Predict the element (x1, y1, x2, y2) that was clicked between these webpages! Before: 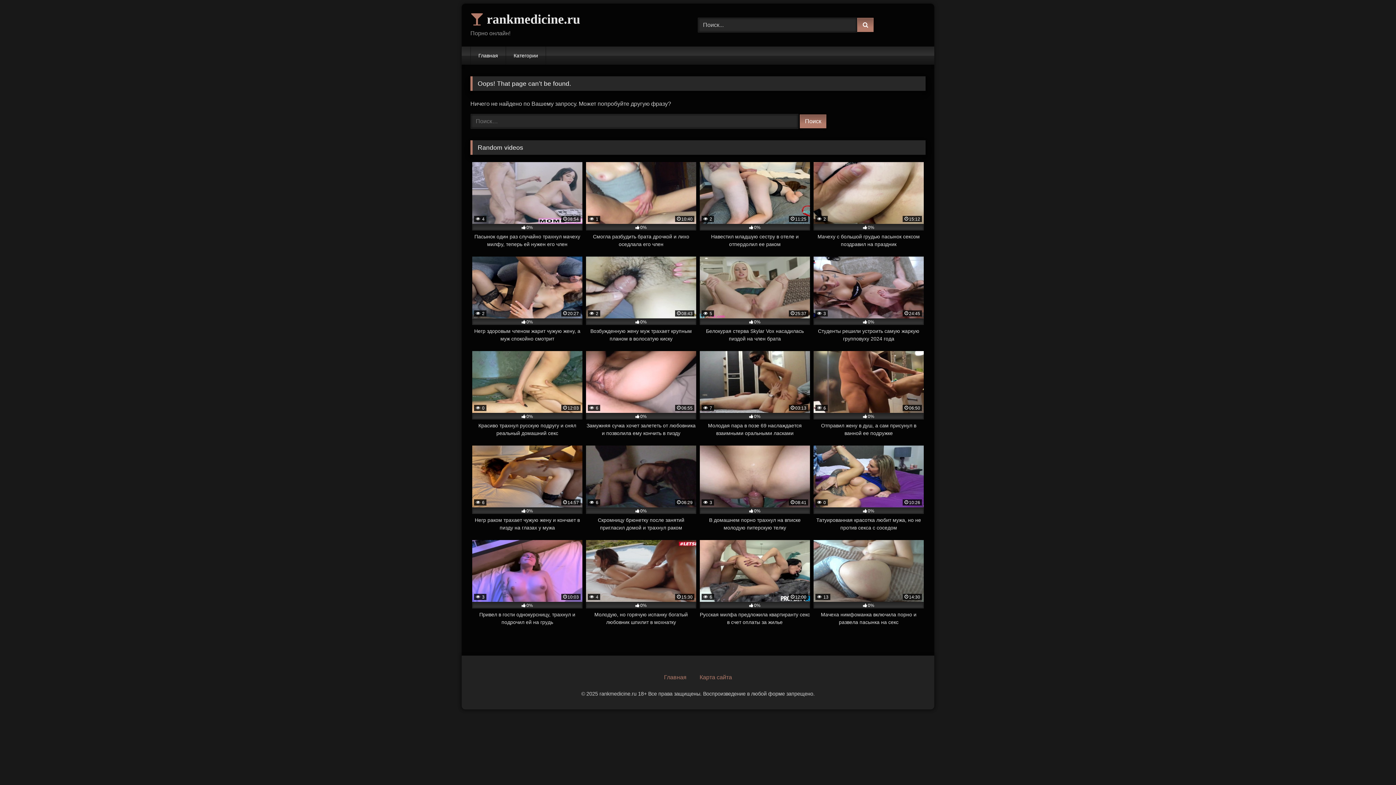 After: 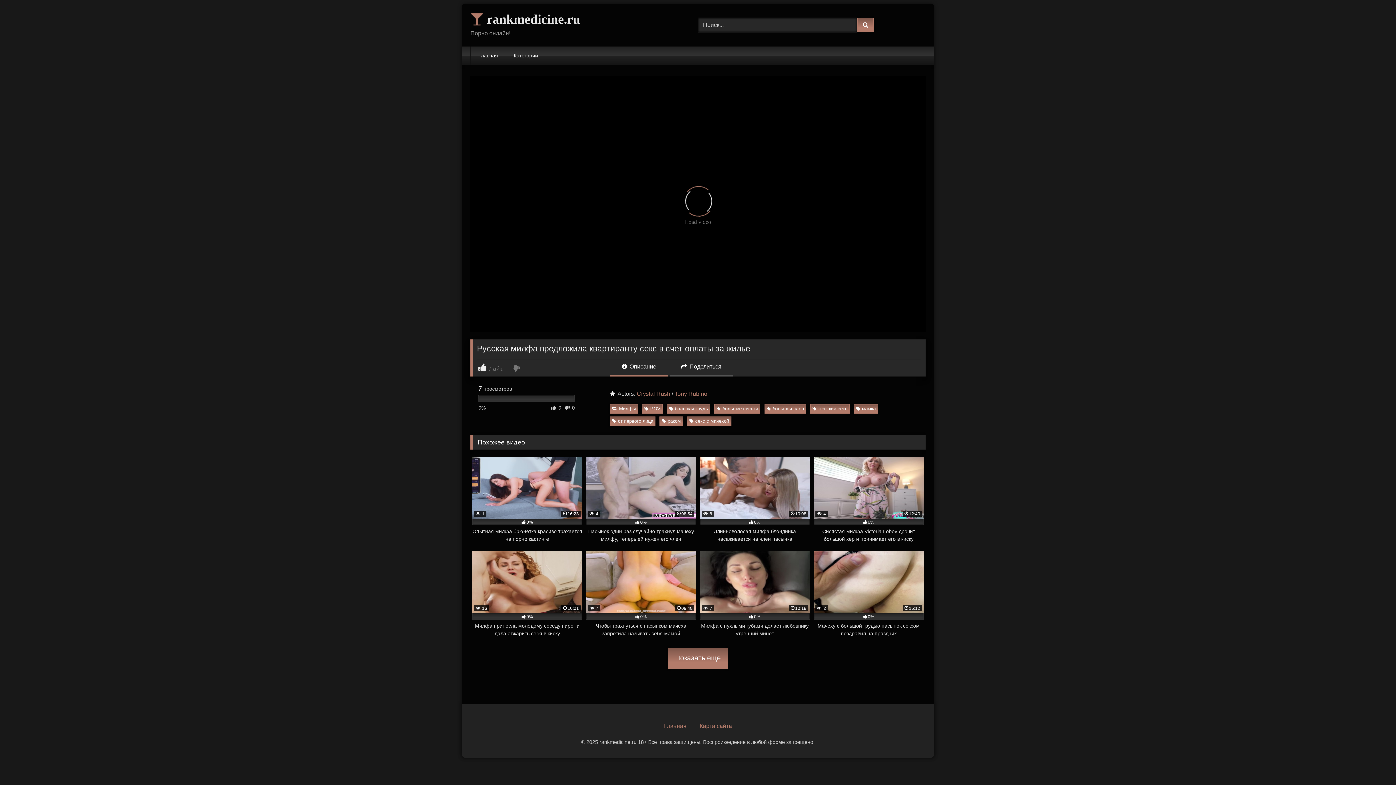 Action: bbox: (700, 540, 810, 626) label:  6
12:00
0%
Русская милфа предложила квартиранту секс в счет оплаты за жилье